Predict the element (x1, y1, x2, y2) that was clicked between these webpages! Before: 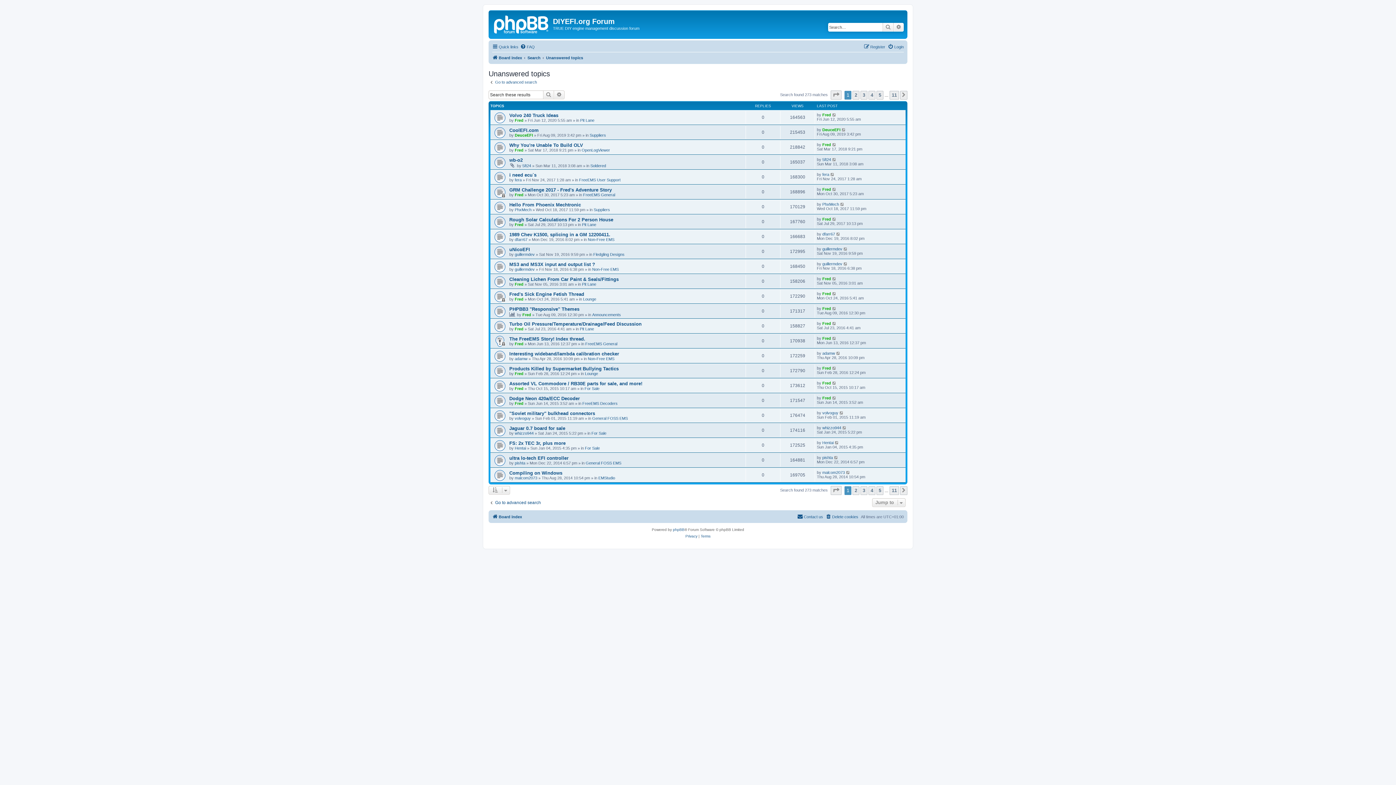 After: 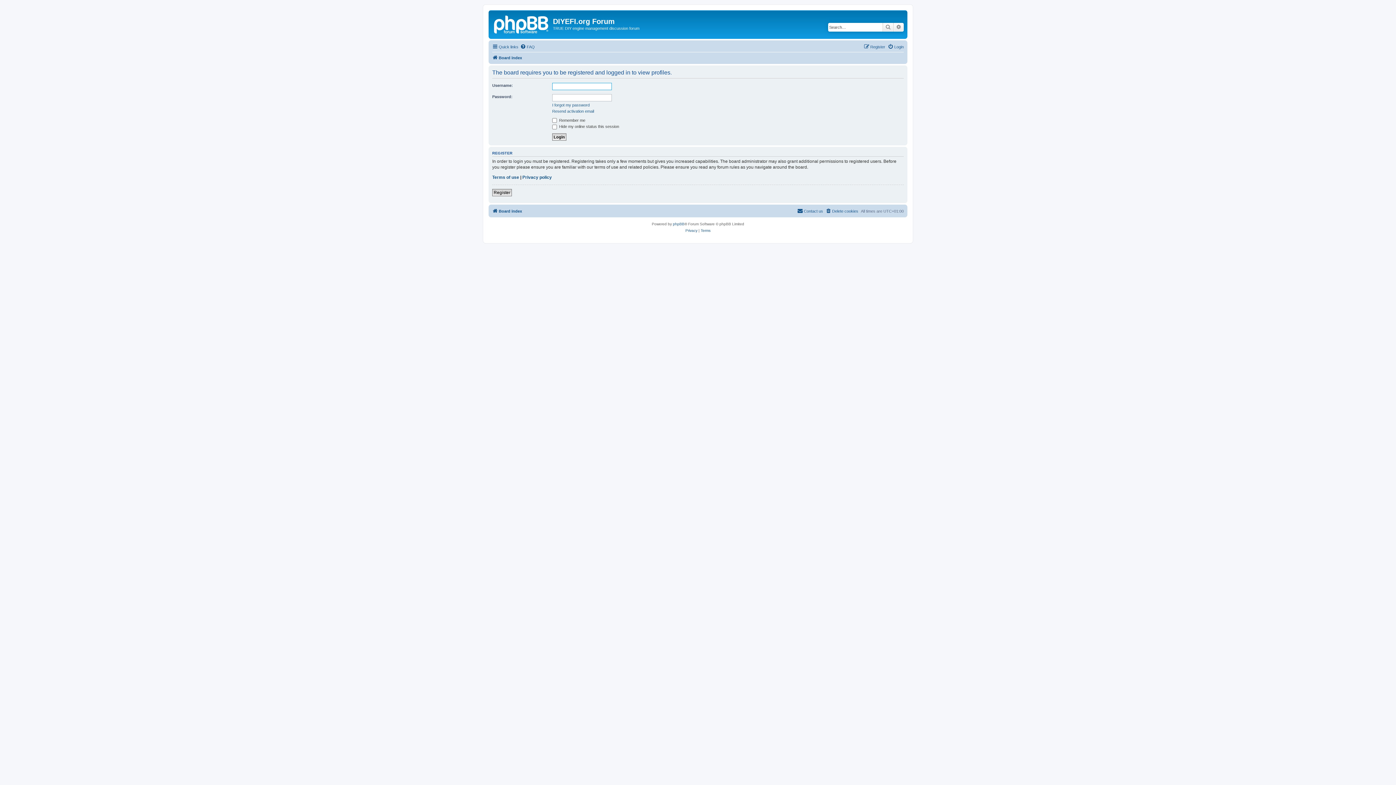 Action: label: Fred bbox: (822, 142, 831, 146)